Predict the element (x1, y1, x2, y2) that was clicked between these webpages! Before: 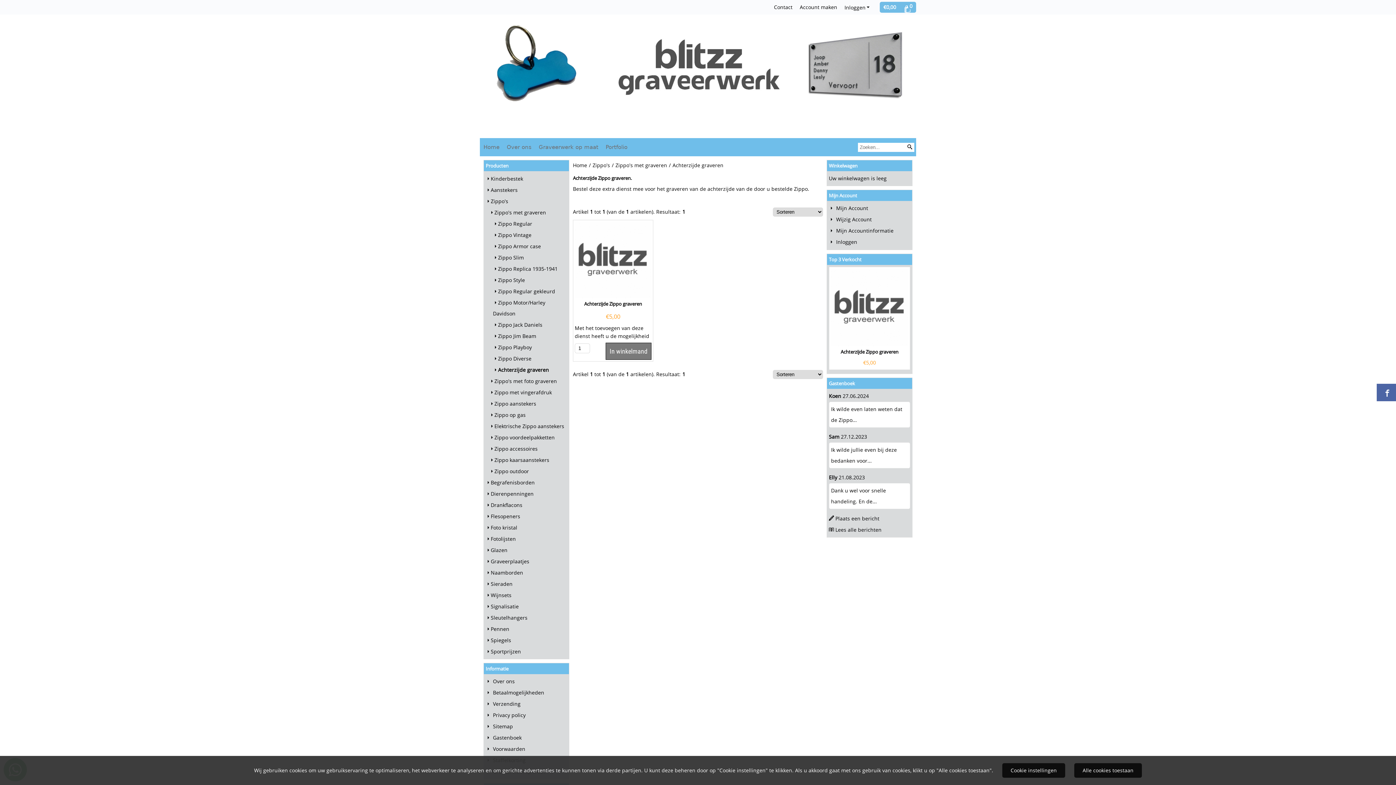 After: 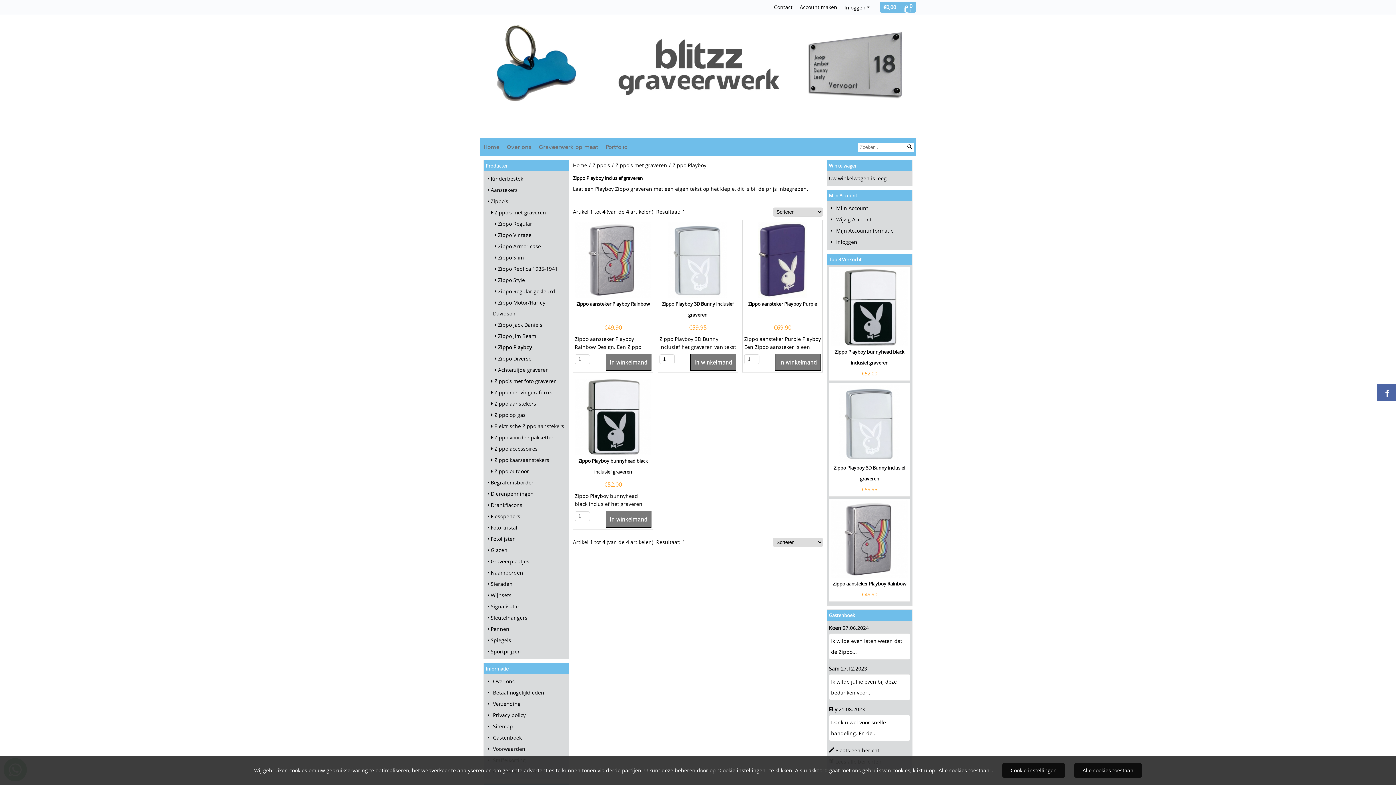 Action: label: Zippo Playboy bbox: (493, 344, 532, 350)